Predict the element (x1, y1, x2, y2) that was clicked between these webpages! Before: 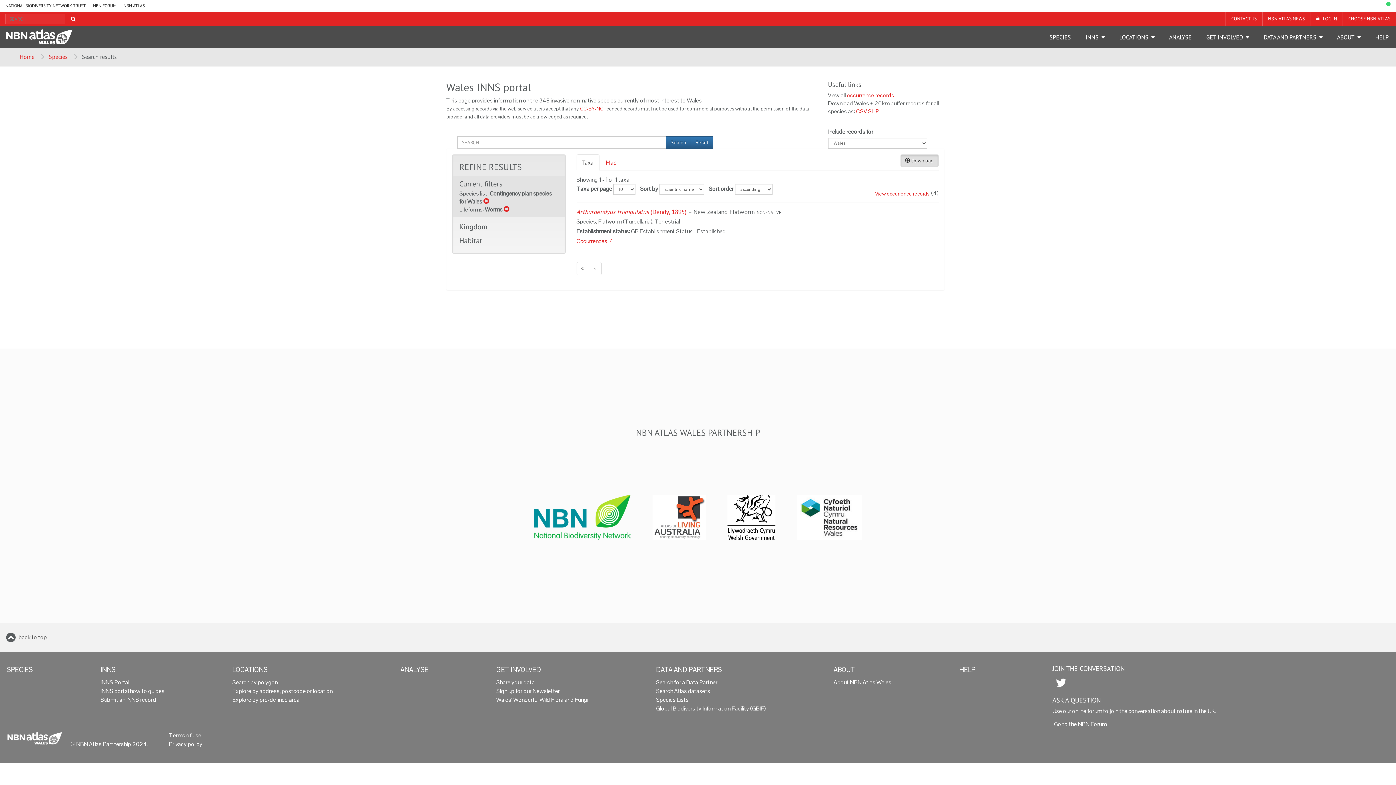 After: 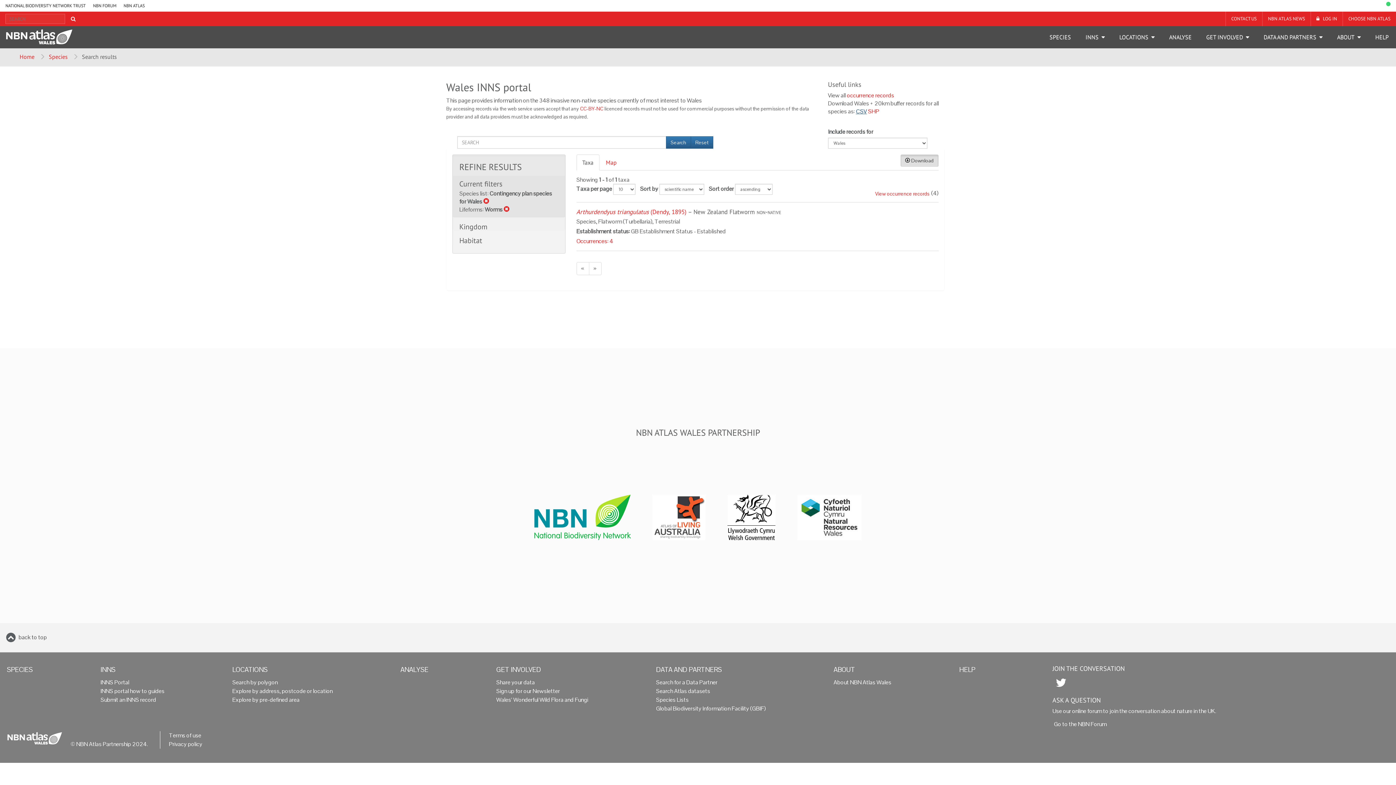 Action: label: CSV bbox: (856, 107, 867, 115)